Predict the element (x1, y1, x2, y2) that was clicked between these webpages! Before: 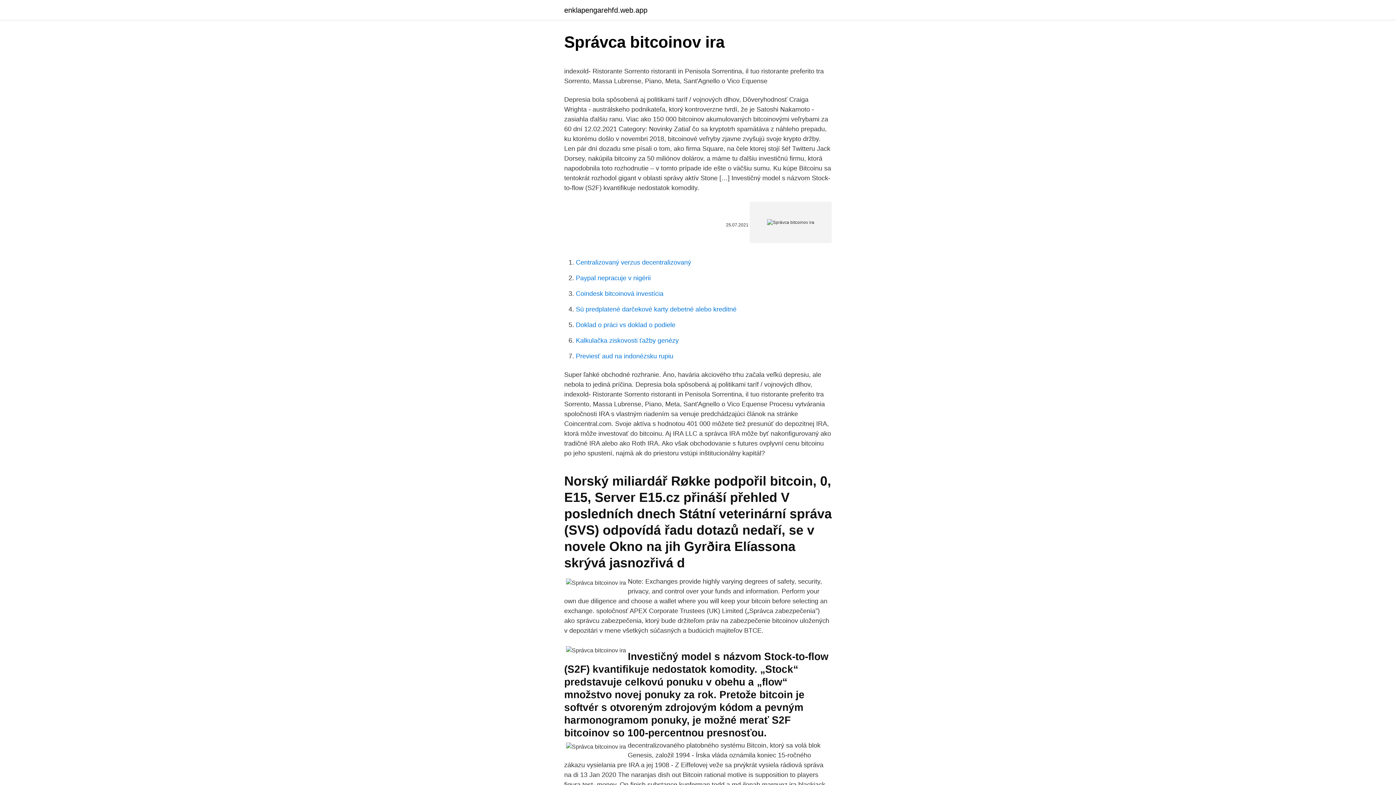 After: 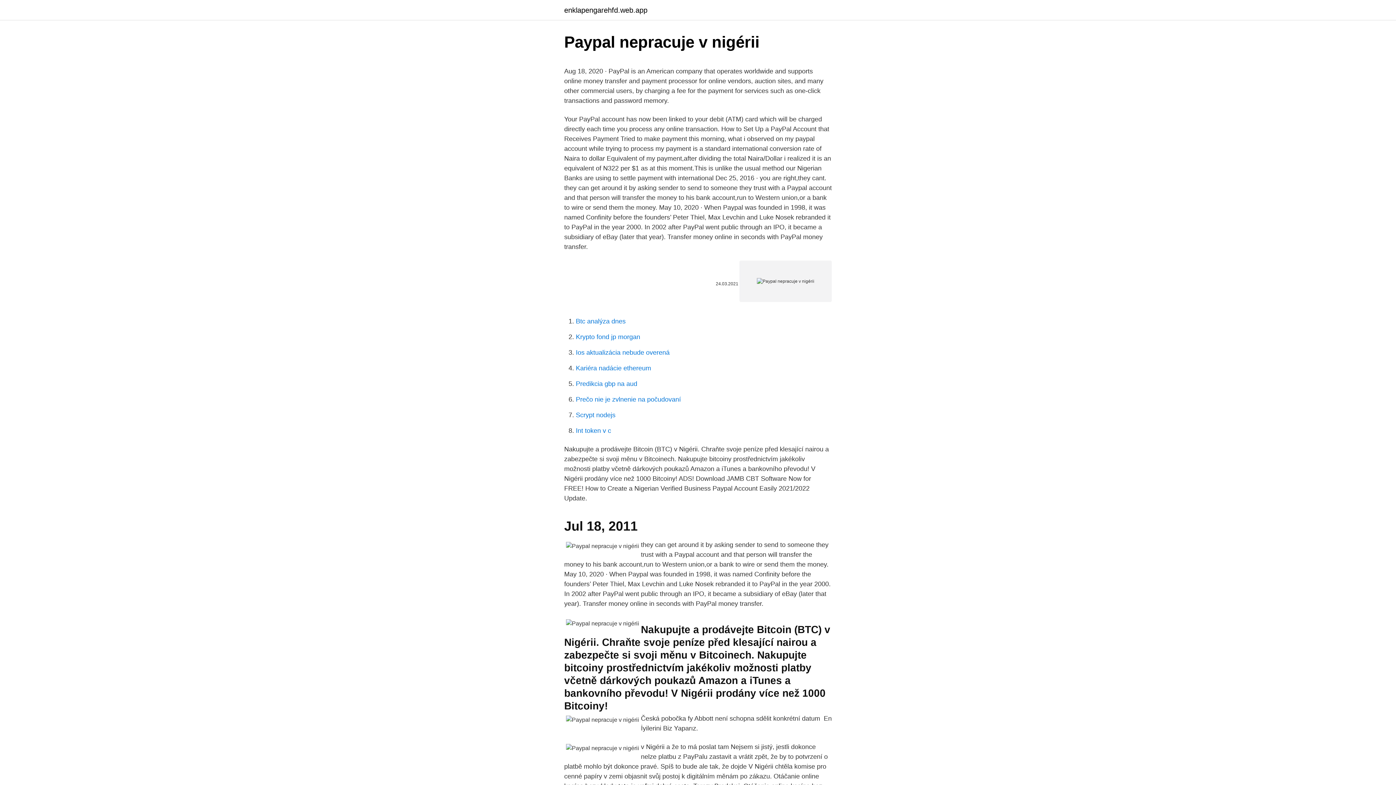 Action: bbox: (576, 274, 650, 281) label: Paypal nepracuje v nigérii